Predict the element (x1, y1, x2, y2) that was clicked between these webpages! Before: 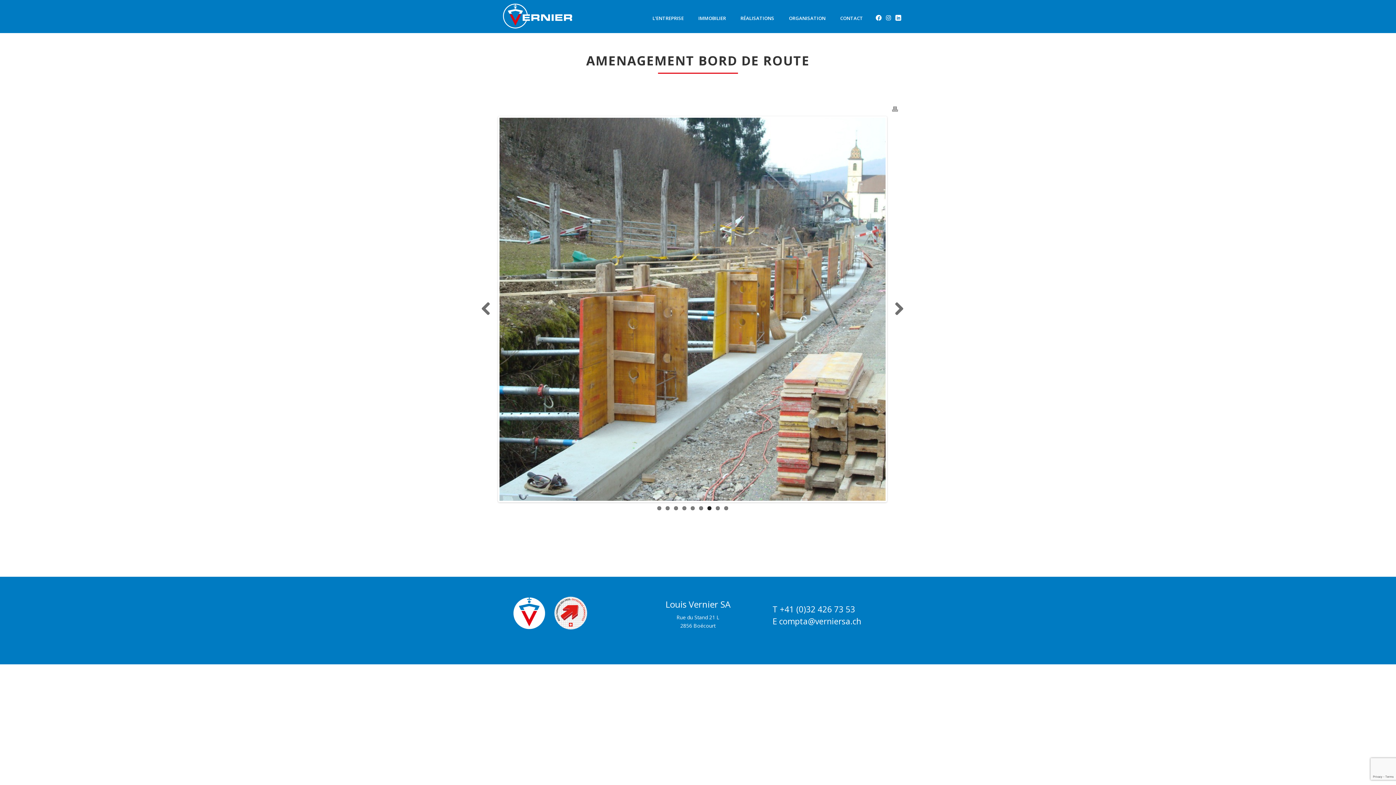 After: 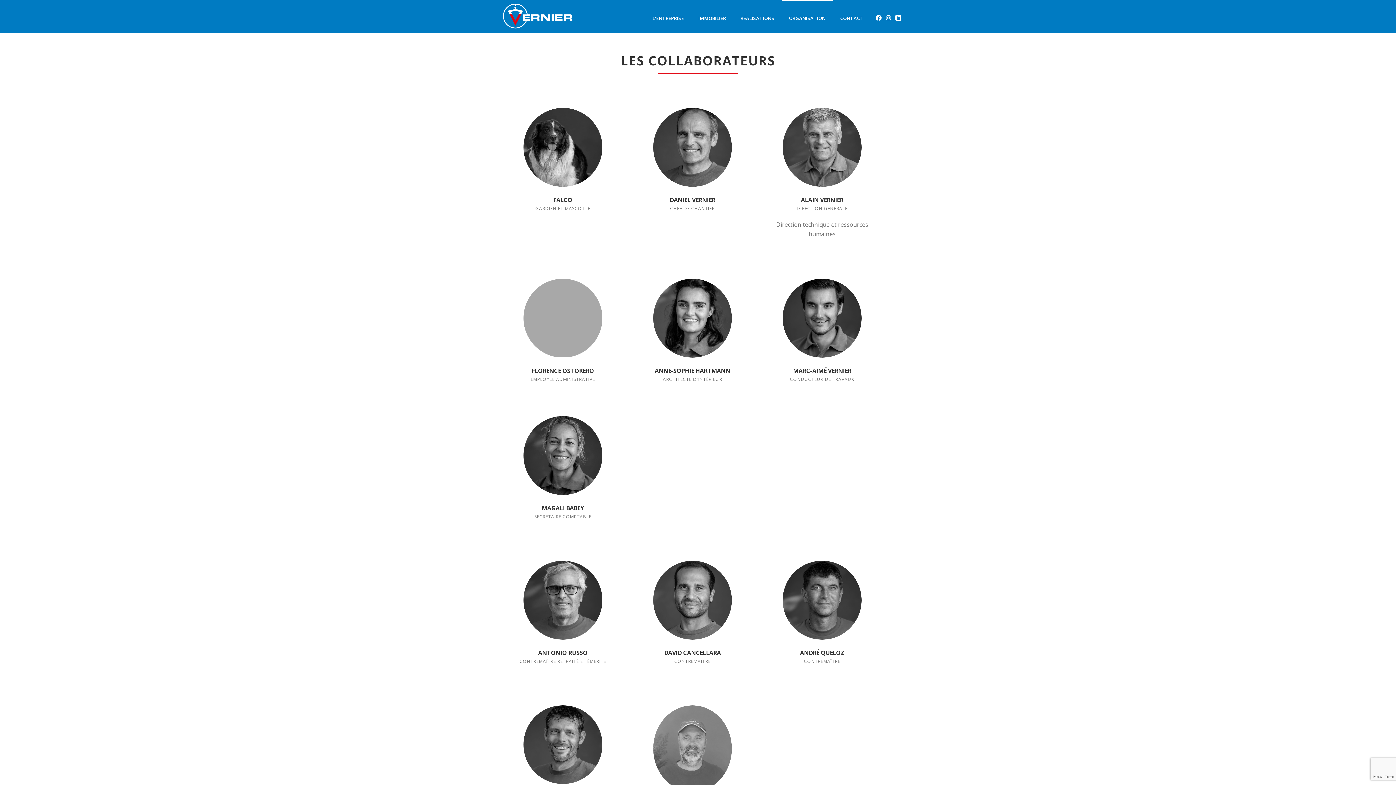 Action: bbox: (781, 0, 833, 32) label: ORGANISATION